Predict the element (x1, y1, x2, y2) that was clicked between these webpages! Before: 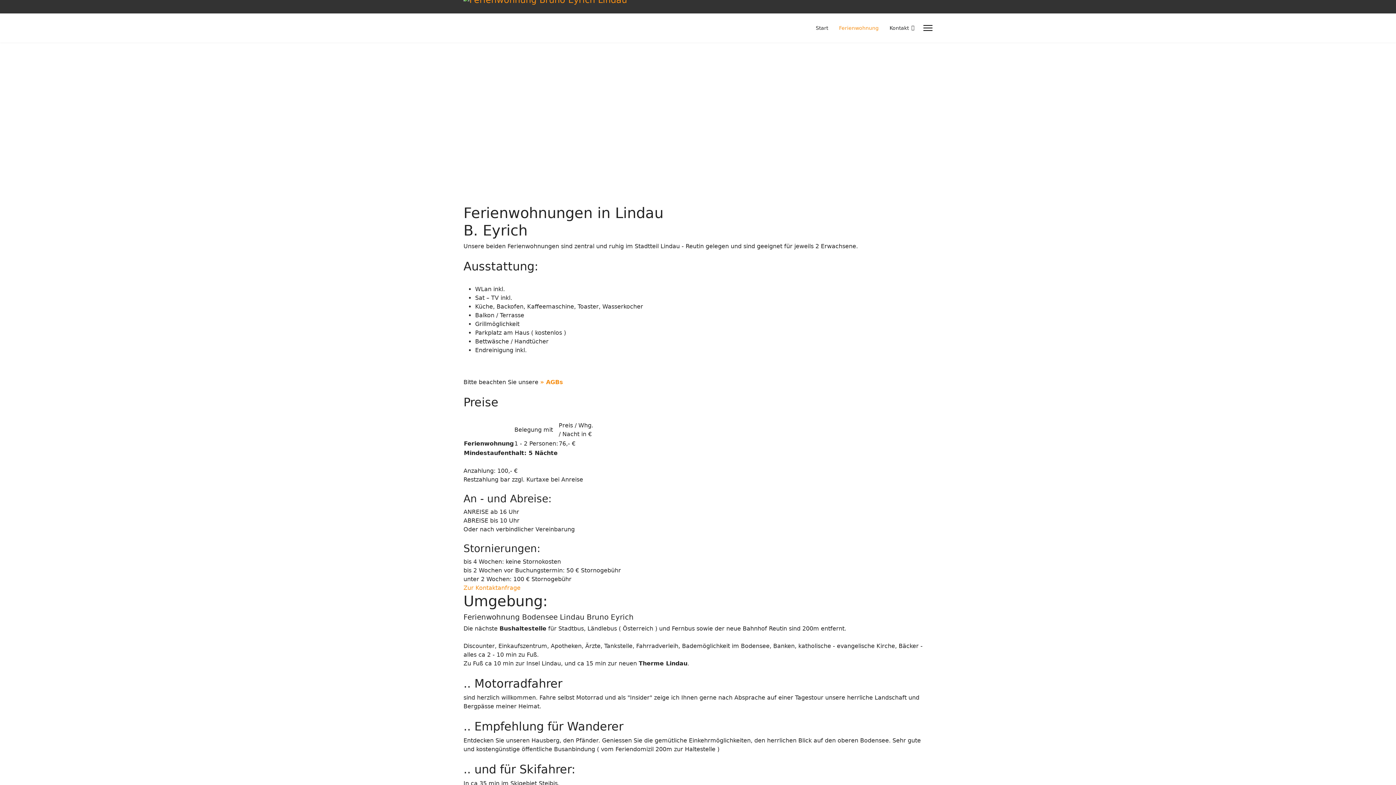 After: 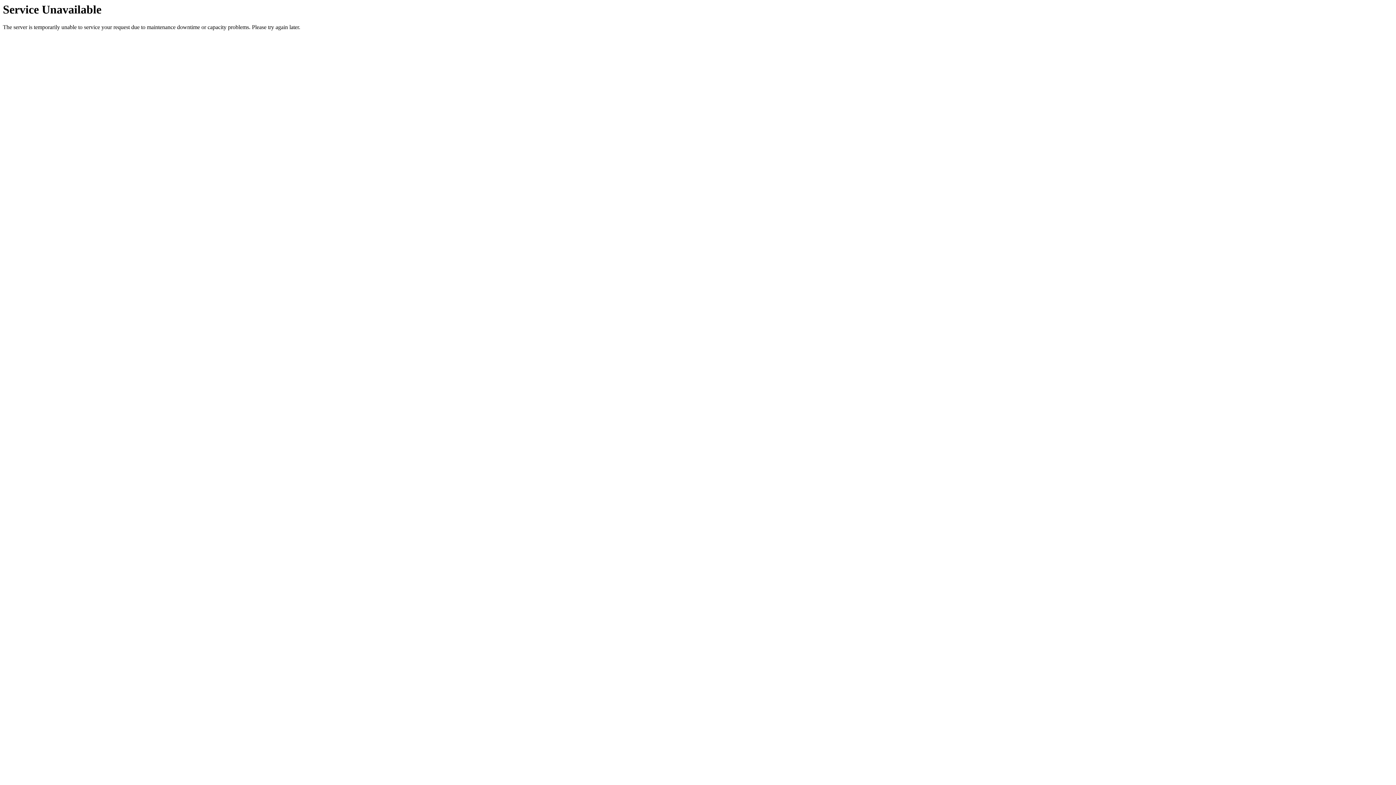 Action: bbox: (810, 13, 833, 42) label: Start